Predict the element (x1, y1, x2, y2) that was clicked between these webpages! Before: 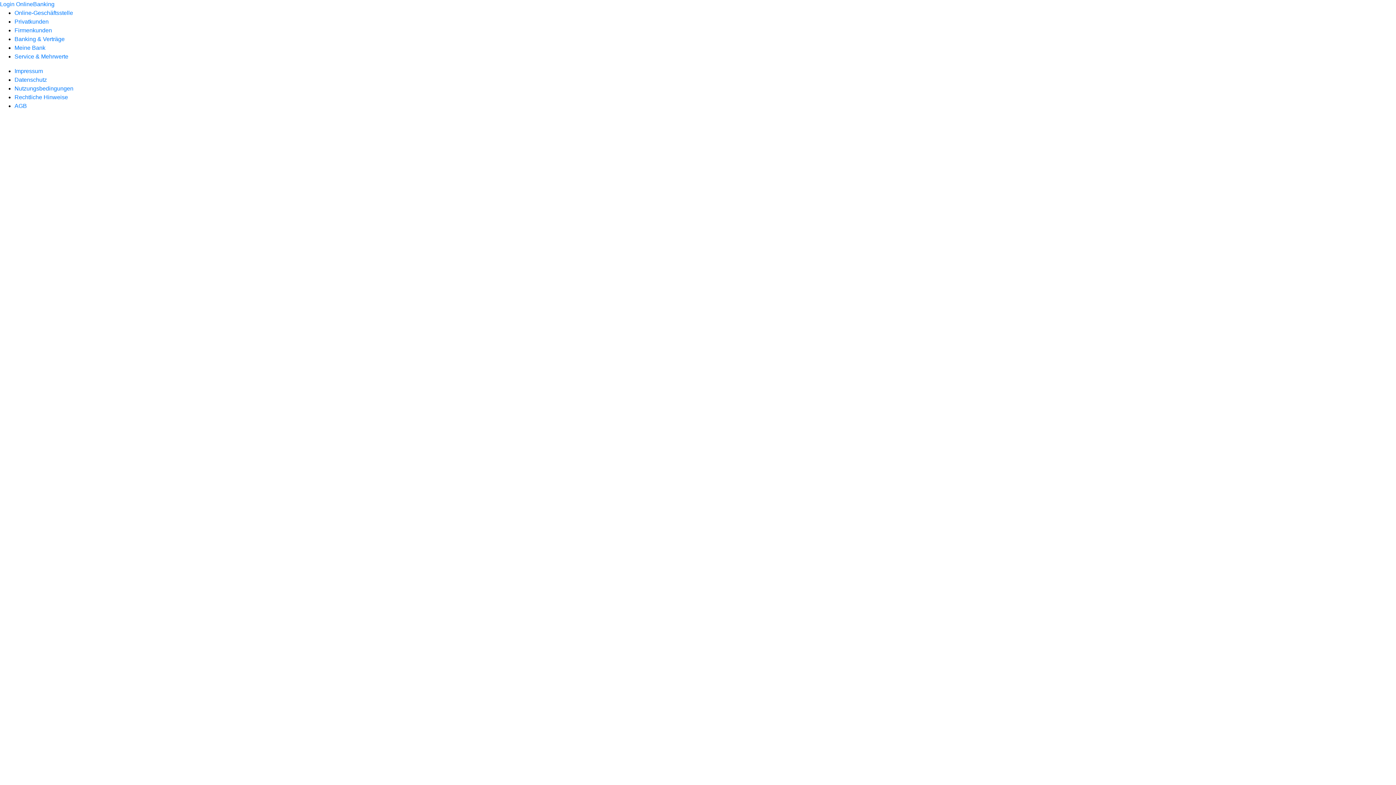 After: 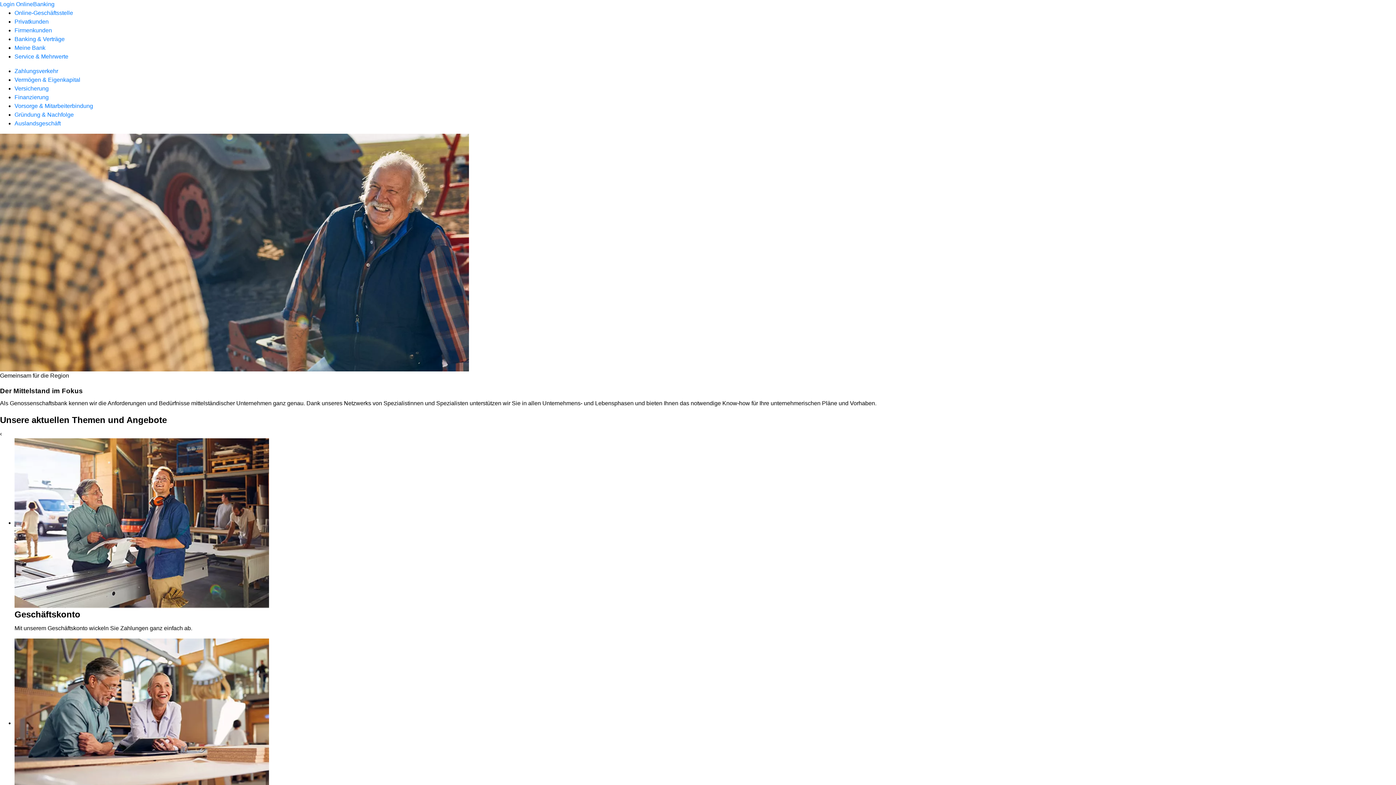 Action: label: Firmenkunden bbox: (14, 27, 52, 33)